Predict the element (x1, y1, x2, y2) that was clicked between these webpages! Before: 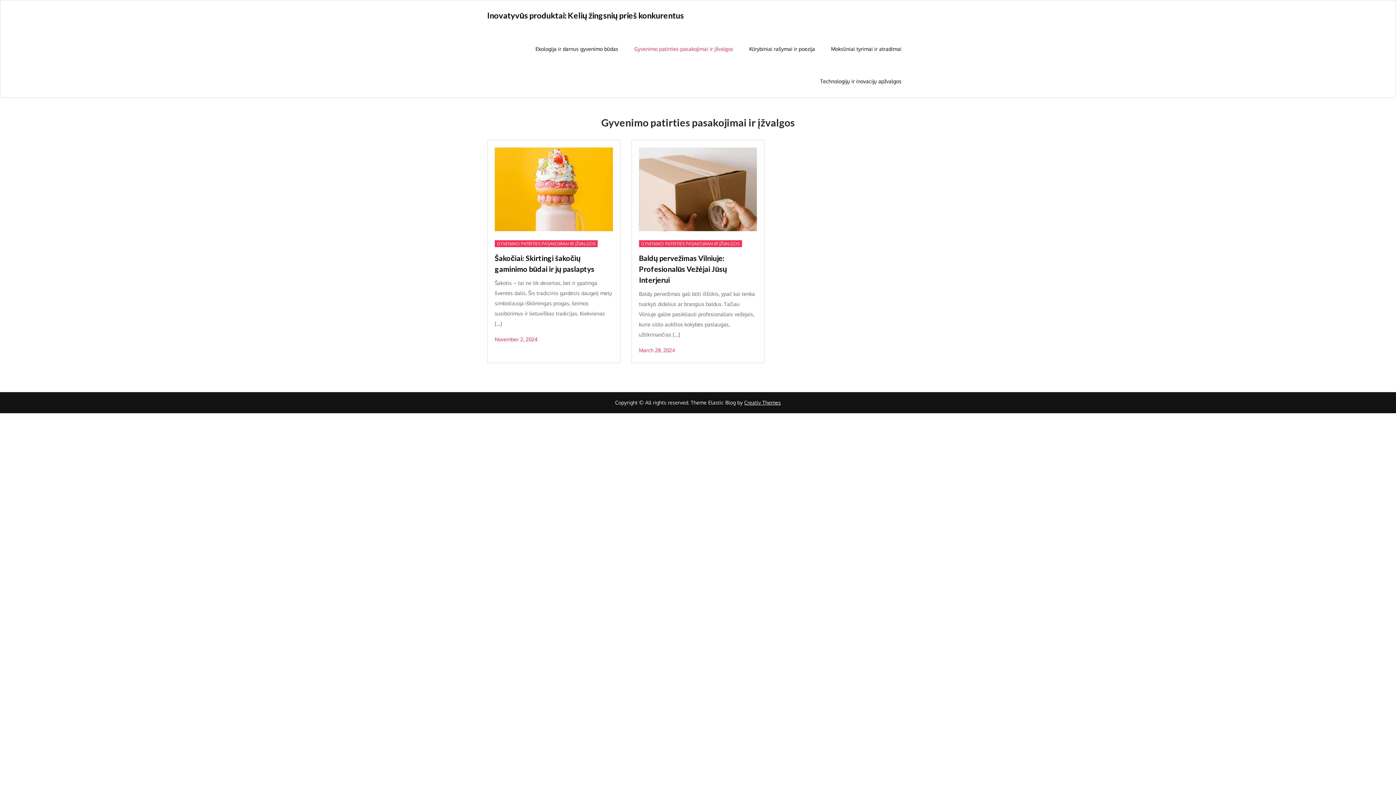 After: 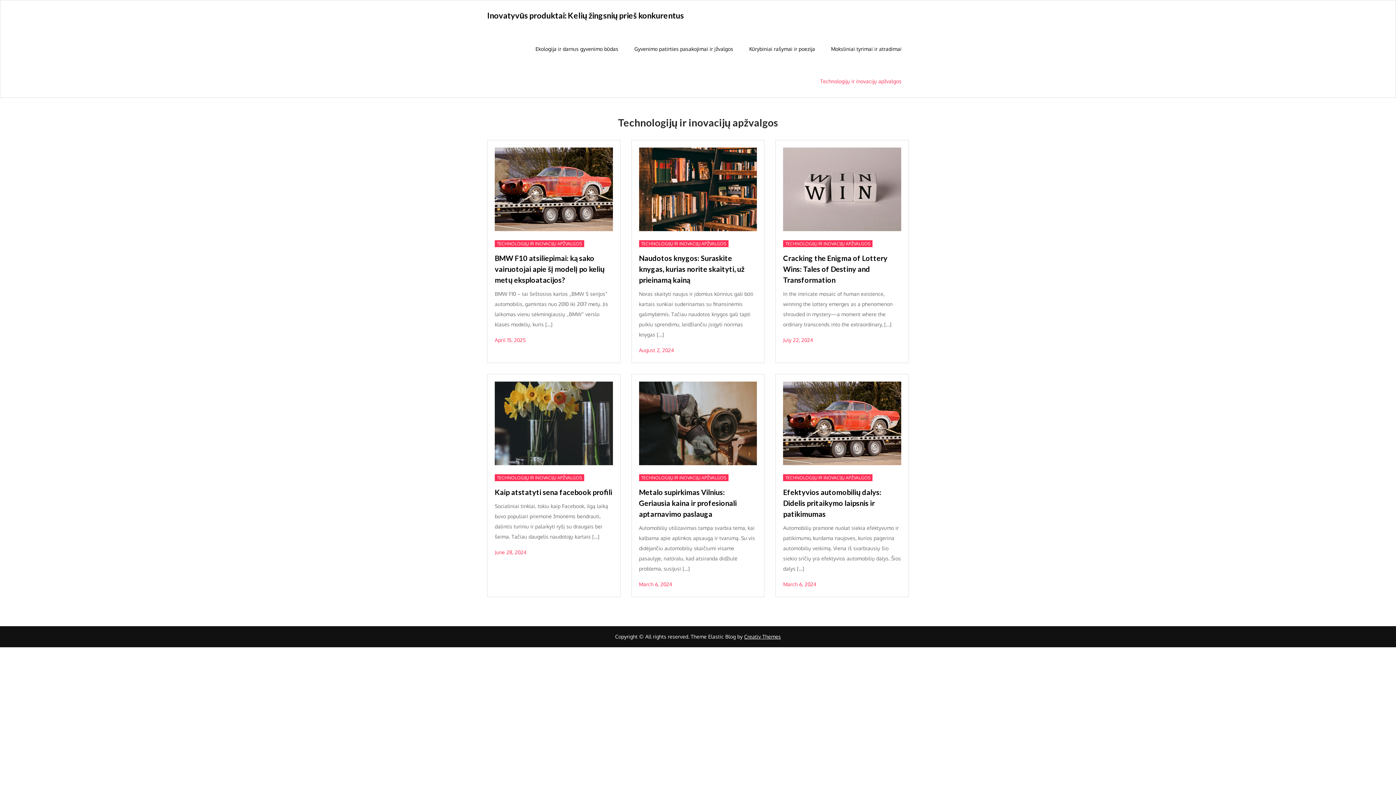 Action: bbox: (813, 65, 909, 97) label: Technologijų ir inovacijų apžvalgos